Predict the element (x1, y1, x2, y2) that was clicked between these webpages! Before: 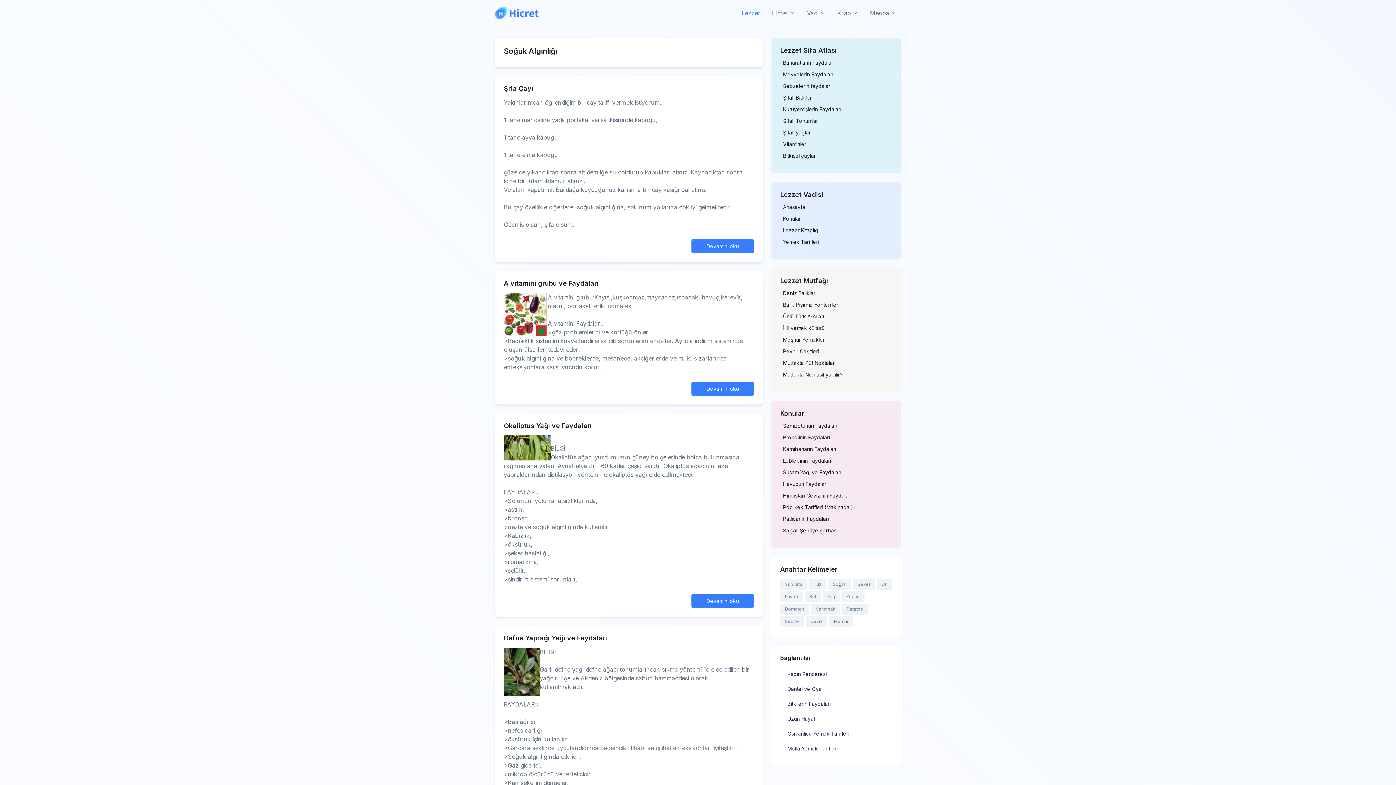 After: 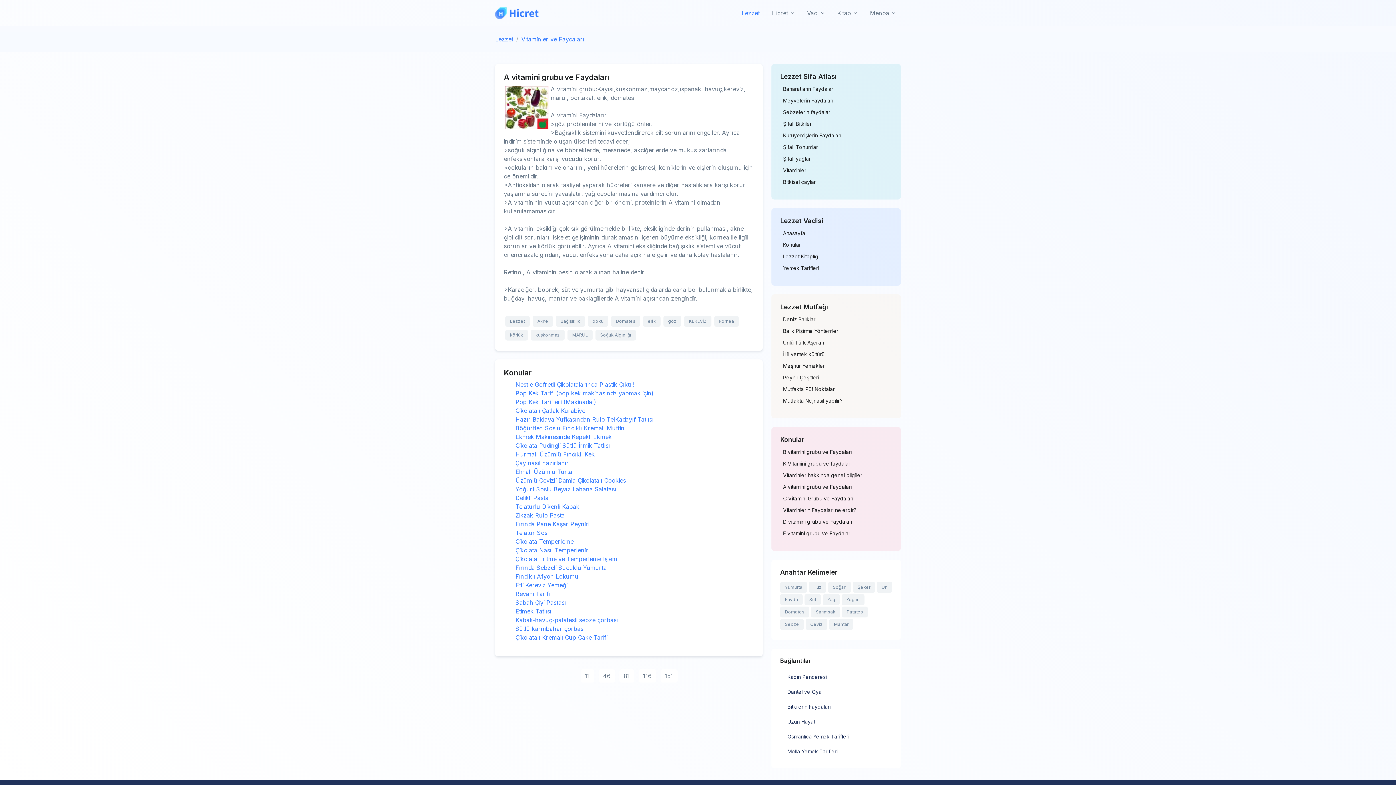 Action: label: A vitamini grubu ve Faydaları bbox: (504, 279, 754, 293)